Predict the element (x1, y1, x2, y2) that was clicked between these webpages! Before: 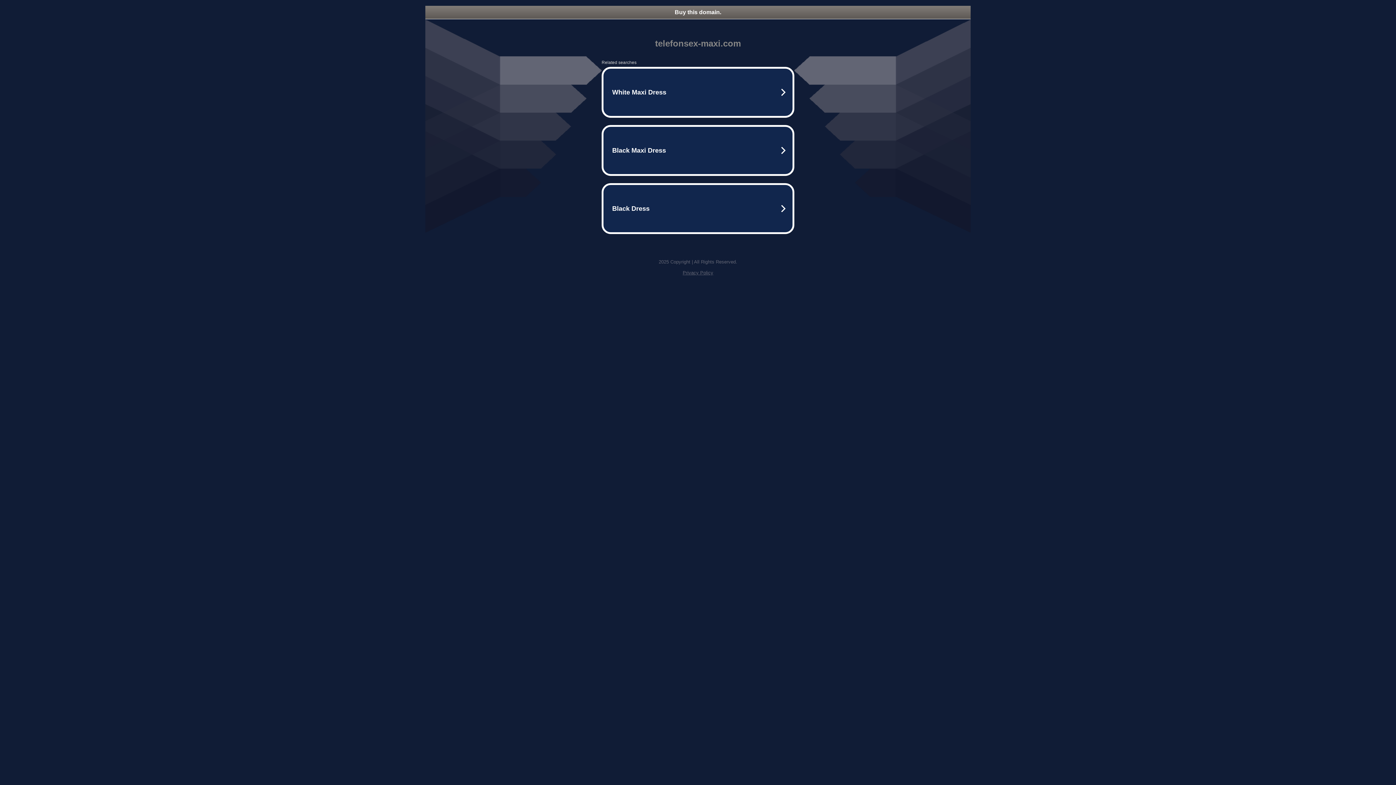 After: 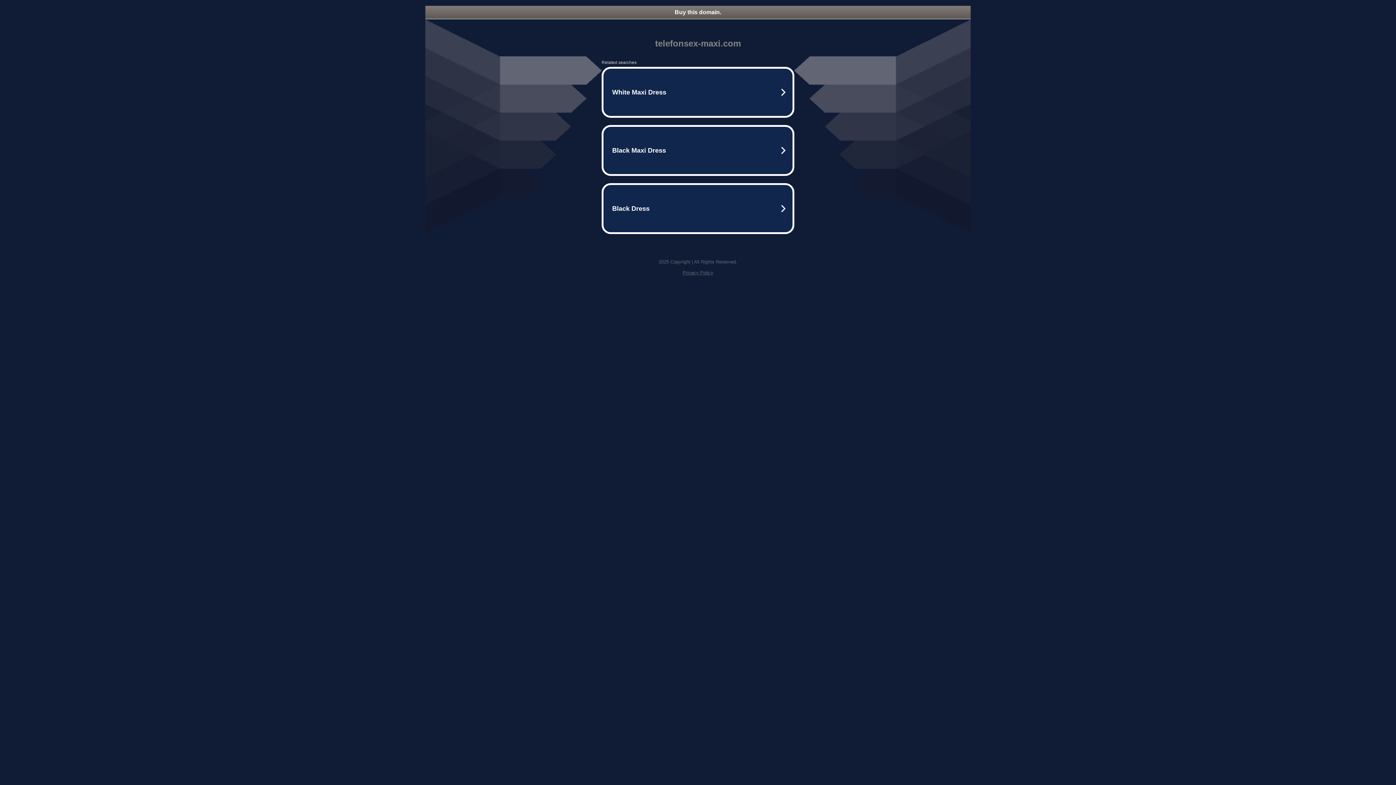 Action: label: Buy this domain. bbox: (425, 5, 970, 18)